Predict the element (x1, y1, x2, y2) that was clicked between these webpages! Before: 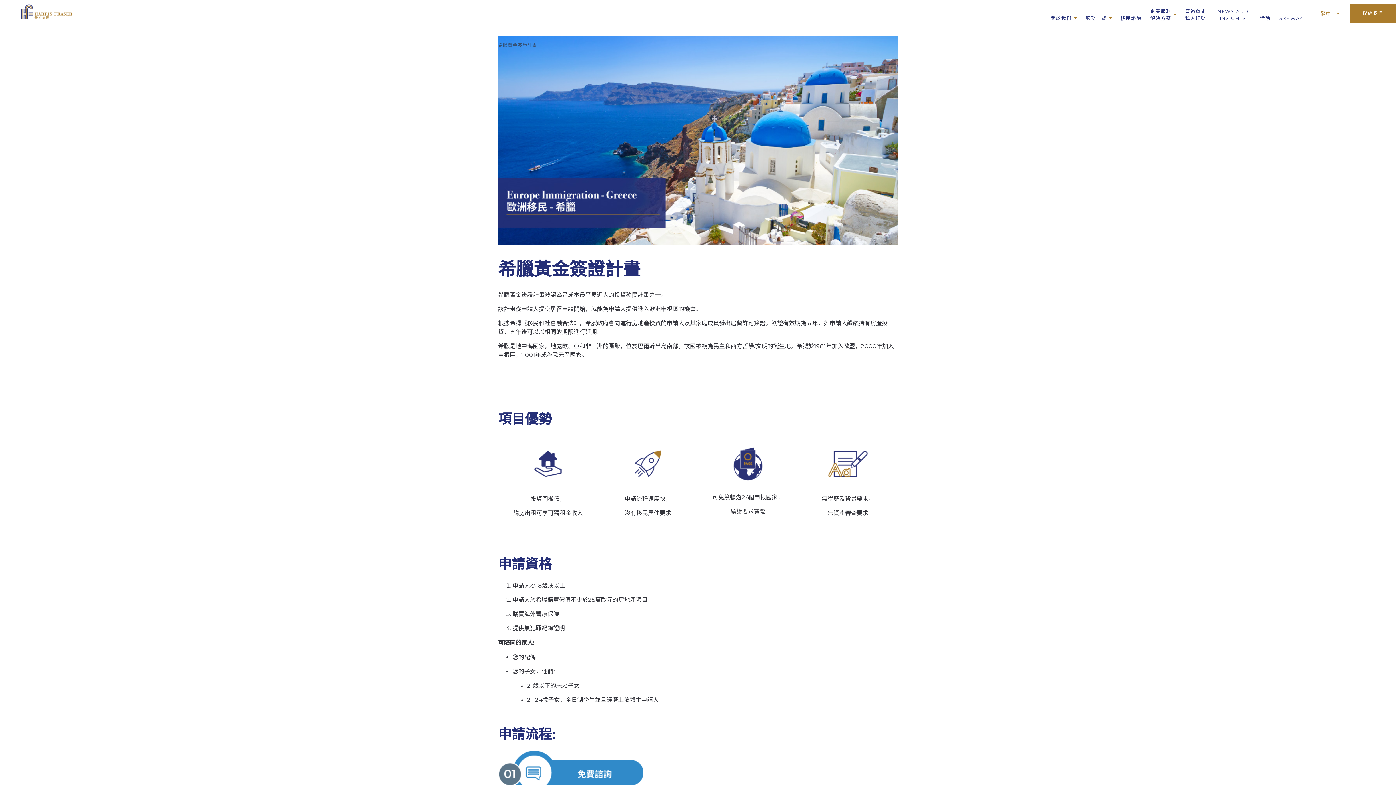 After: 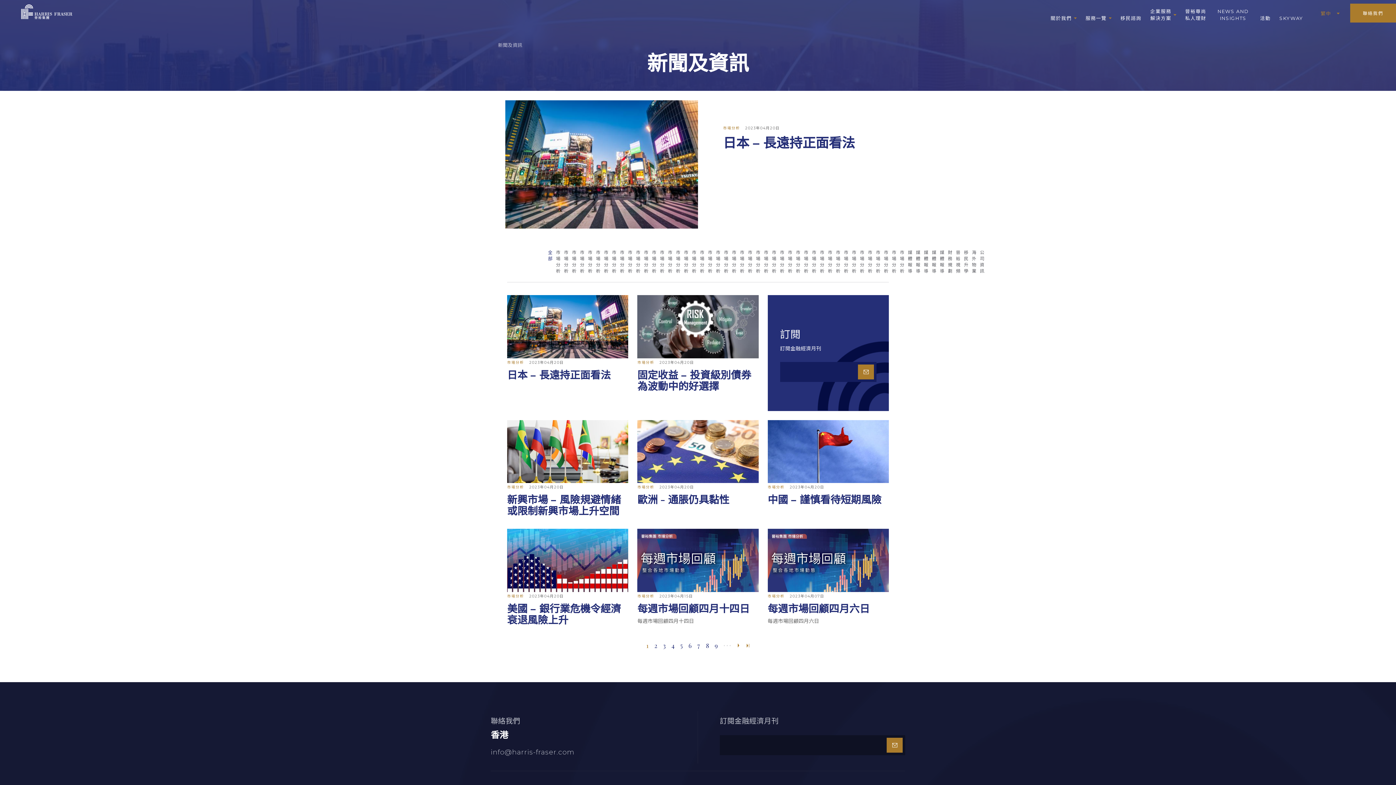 Action: bbox: (1215, 8, 1251, 21) label: NEWS AND INSIGHTS